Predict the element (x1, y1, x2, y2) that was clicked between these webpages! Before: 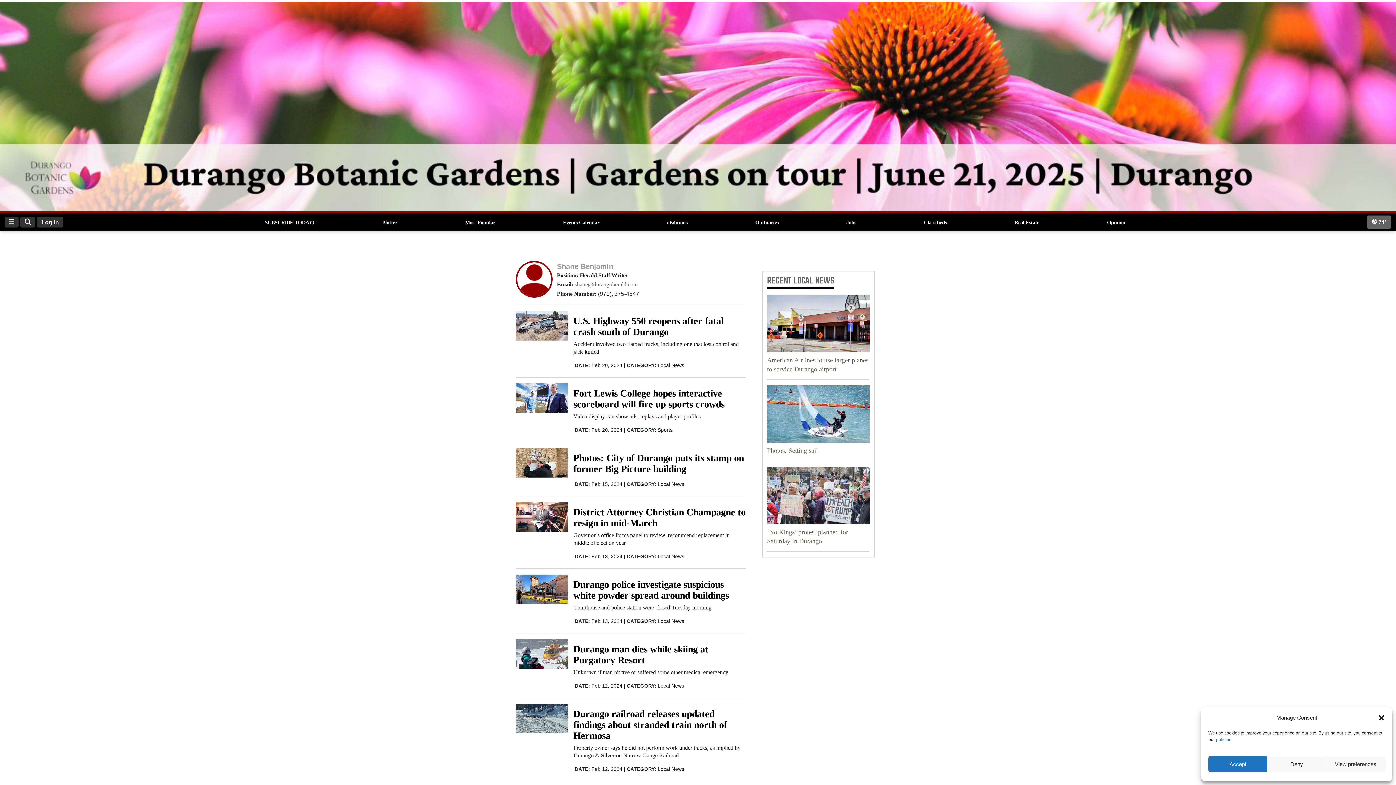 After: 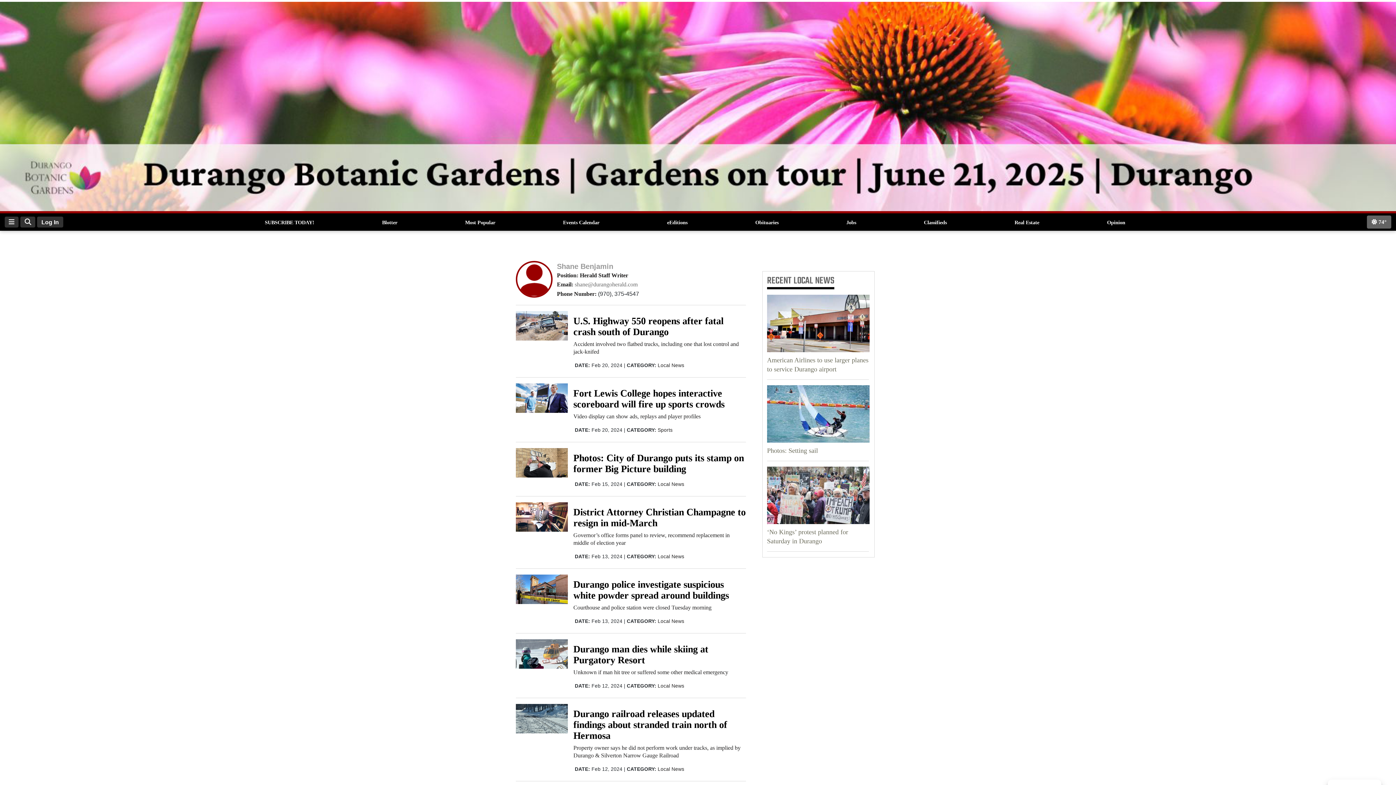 Action: label: Deny bbox: (1267, 756, 1326, 772)